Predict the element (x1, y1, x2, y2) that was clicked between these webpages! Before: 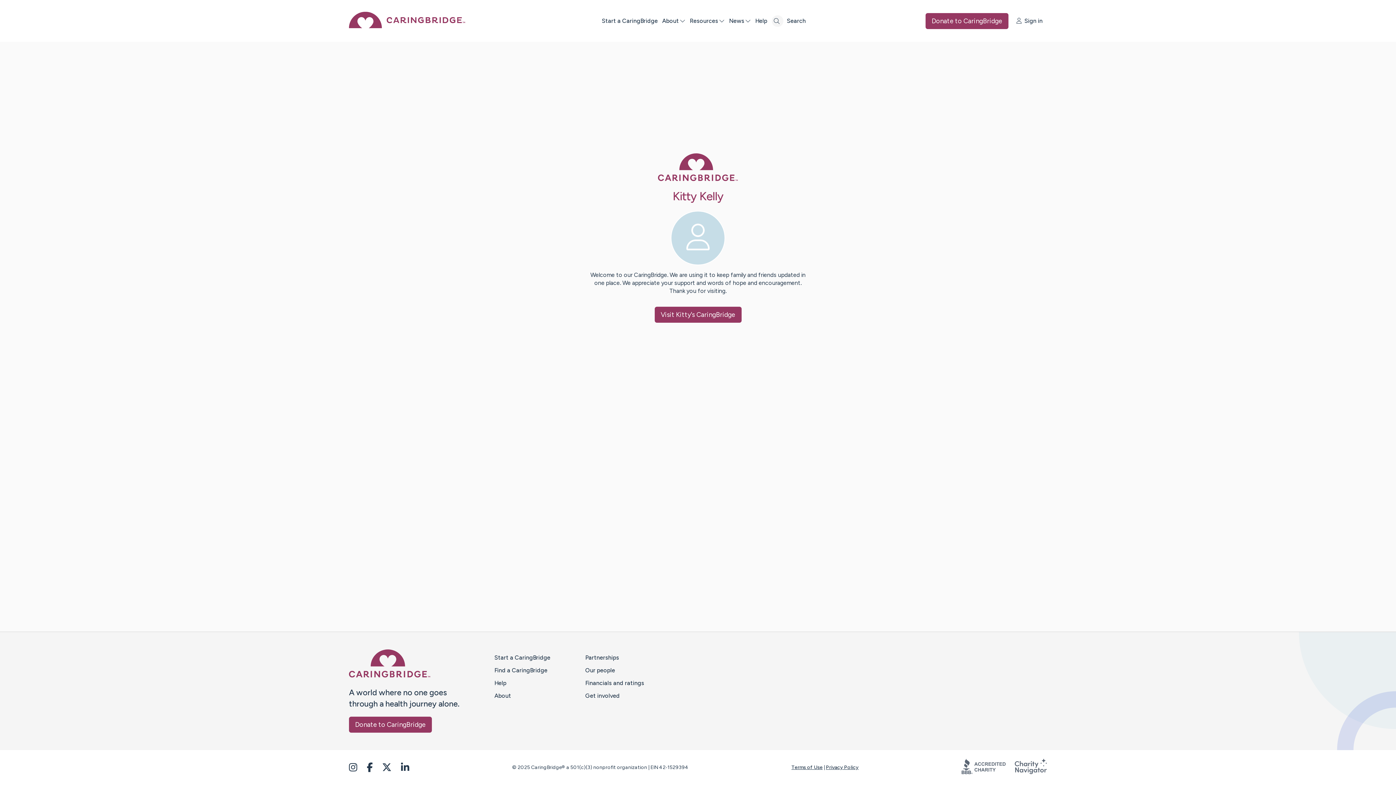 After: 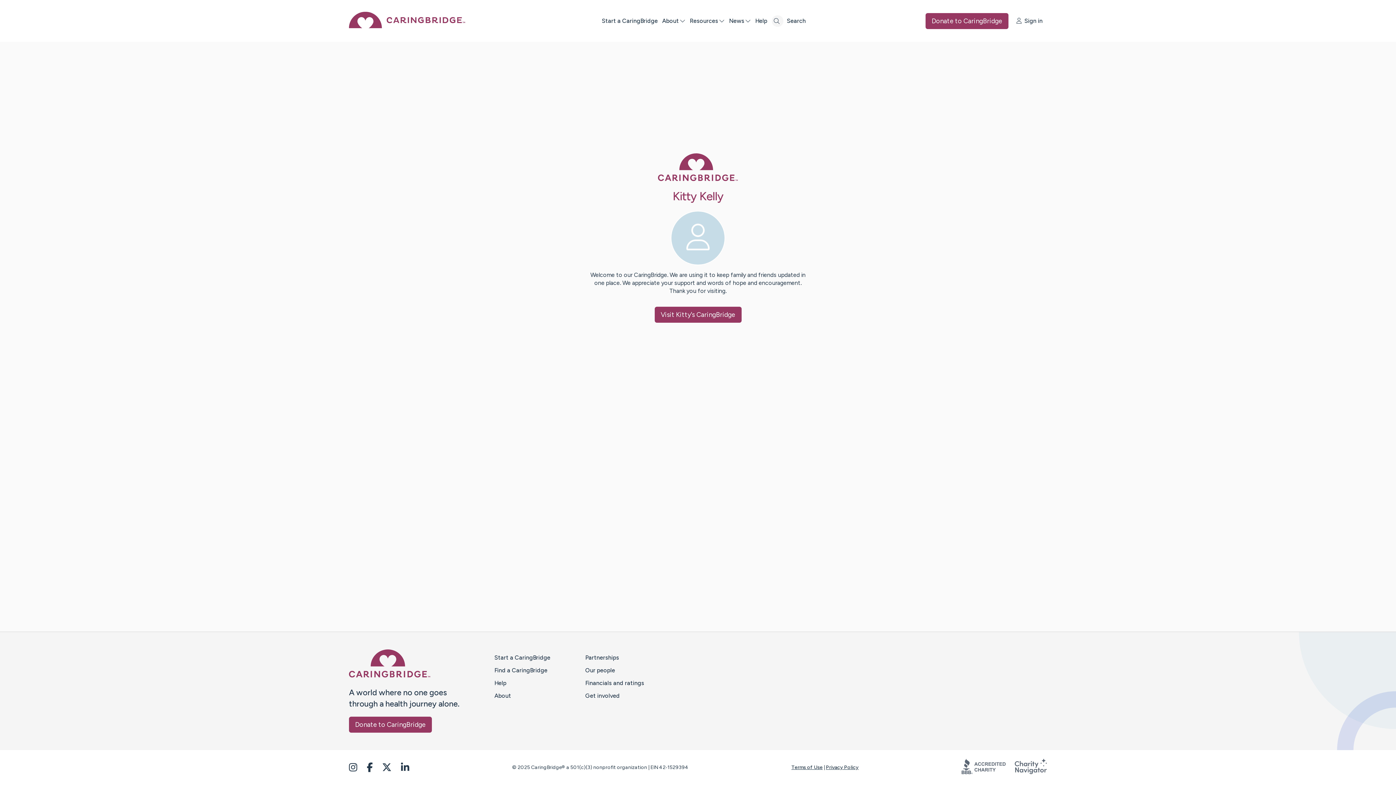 Action: bbox: (366, 762, 382, 773) label: Go to Caring Bridge’s Facebook page